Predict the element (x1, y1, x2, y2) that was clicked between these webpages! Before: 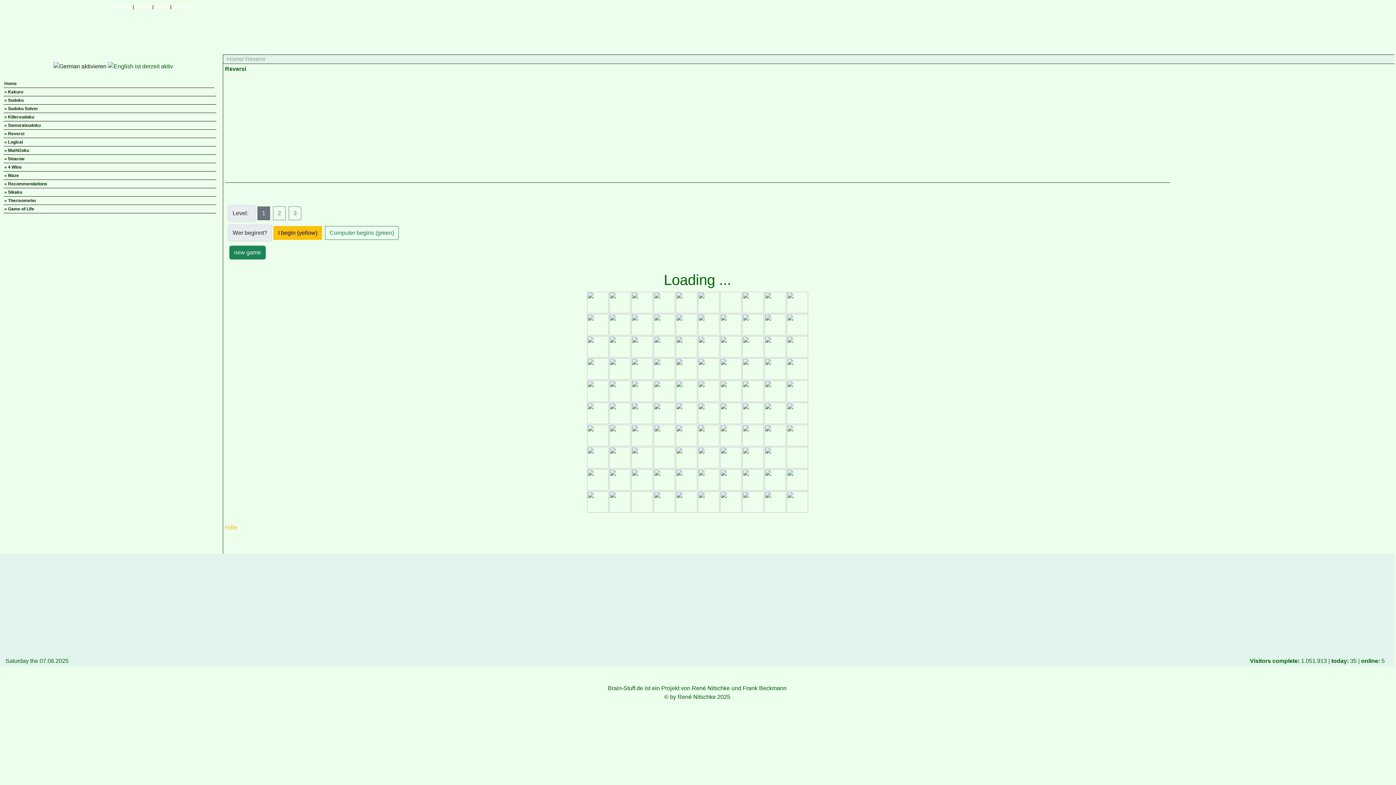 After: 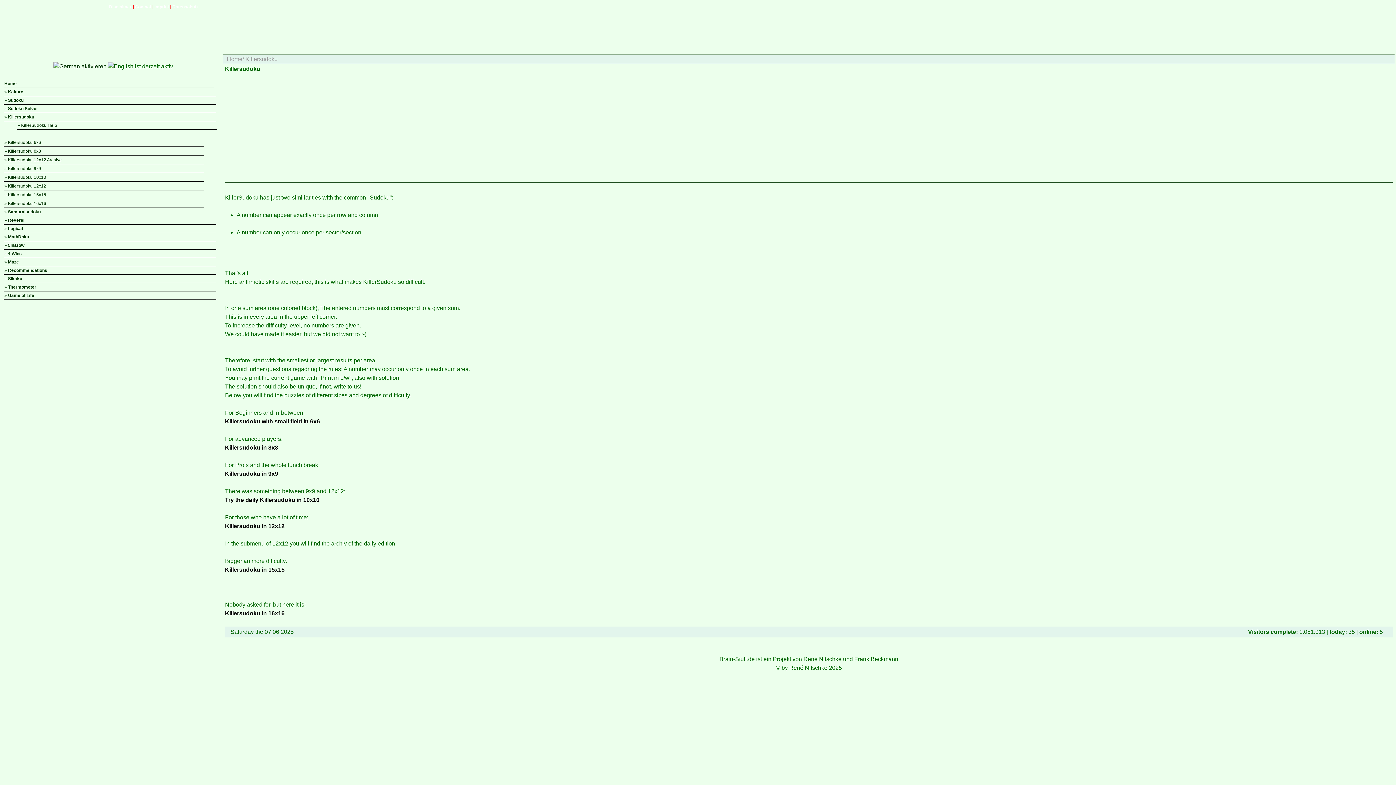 Action: label: » Killersudoku bbox: (3, 113, 216, 121)